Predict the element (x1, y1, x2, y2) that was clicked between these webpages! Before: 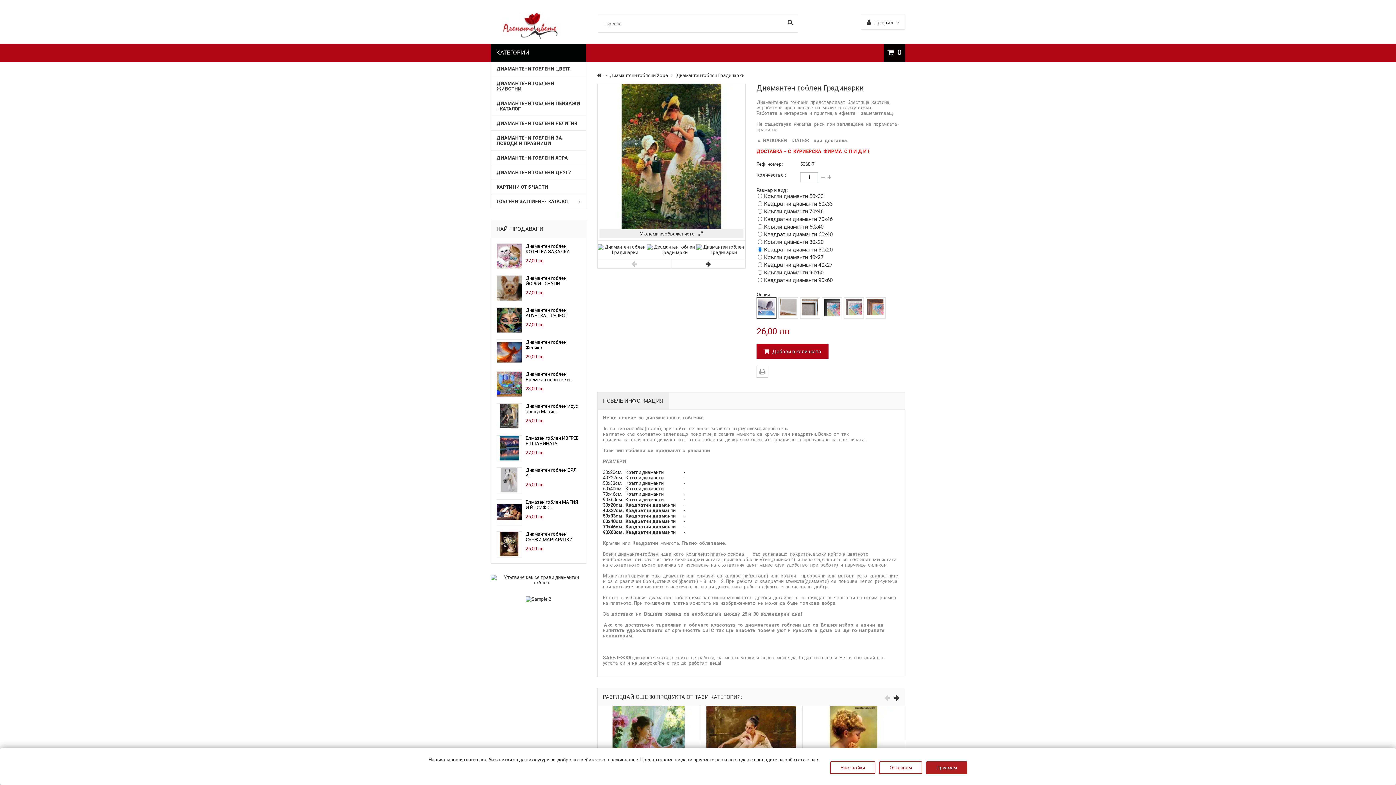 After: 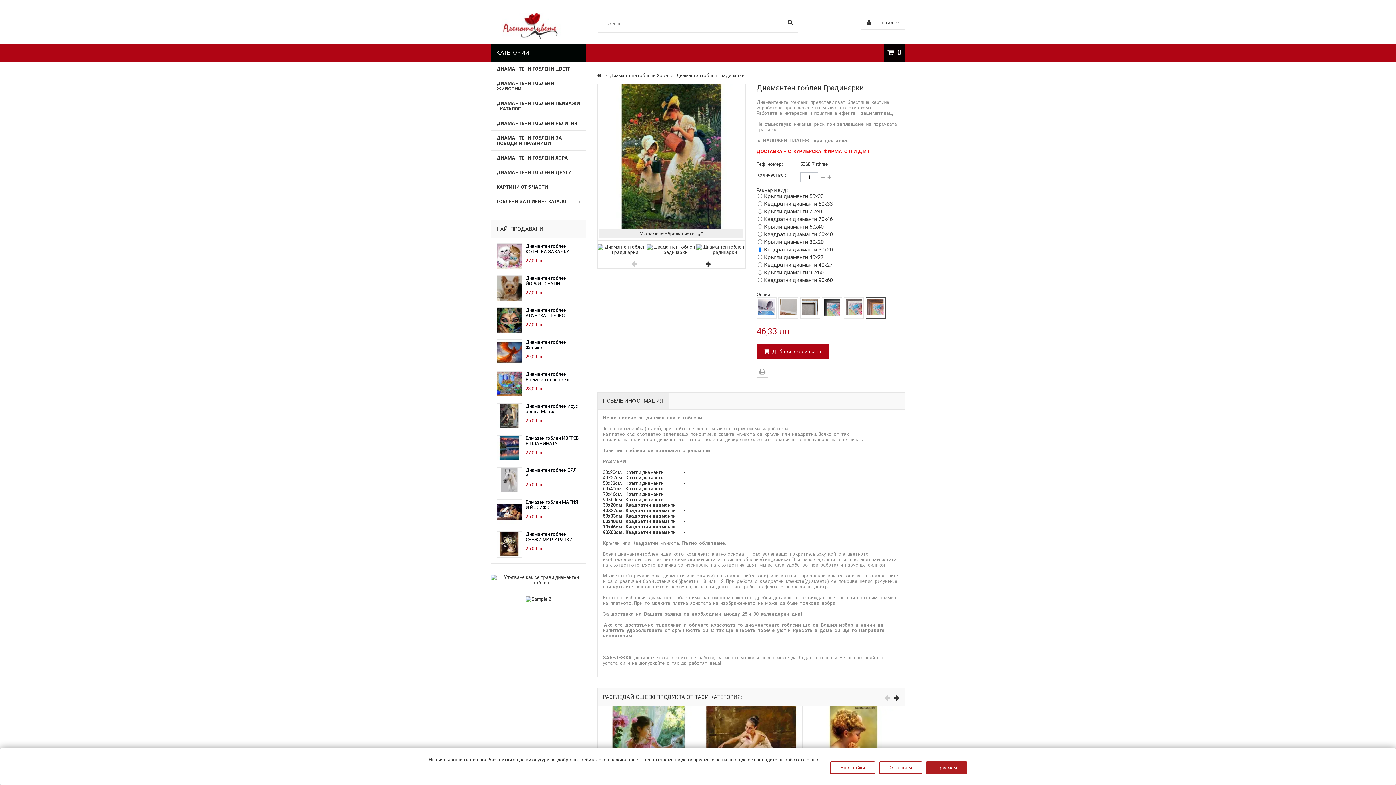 Action: bbox: (867, 298, 884, 317)